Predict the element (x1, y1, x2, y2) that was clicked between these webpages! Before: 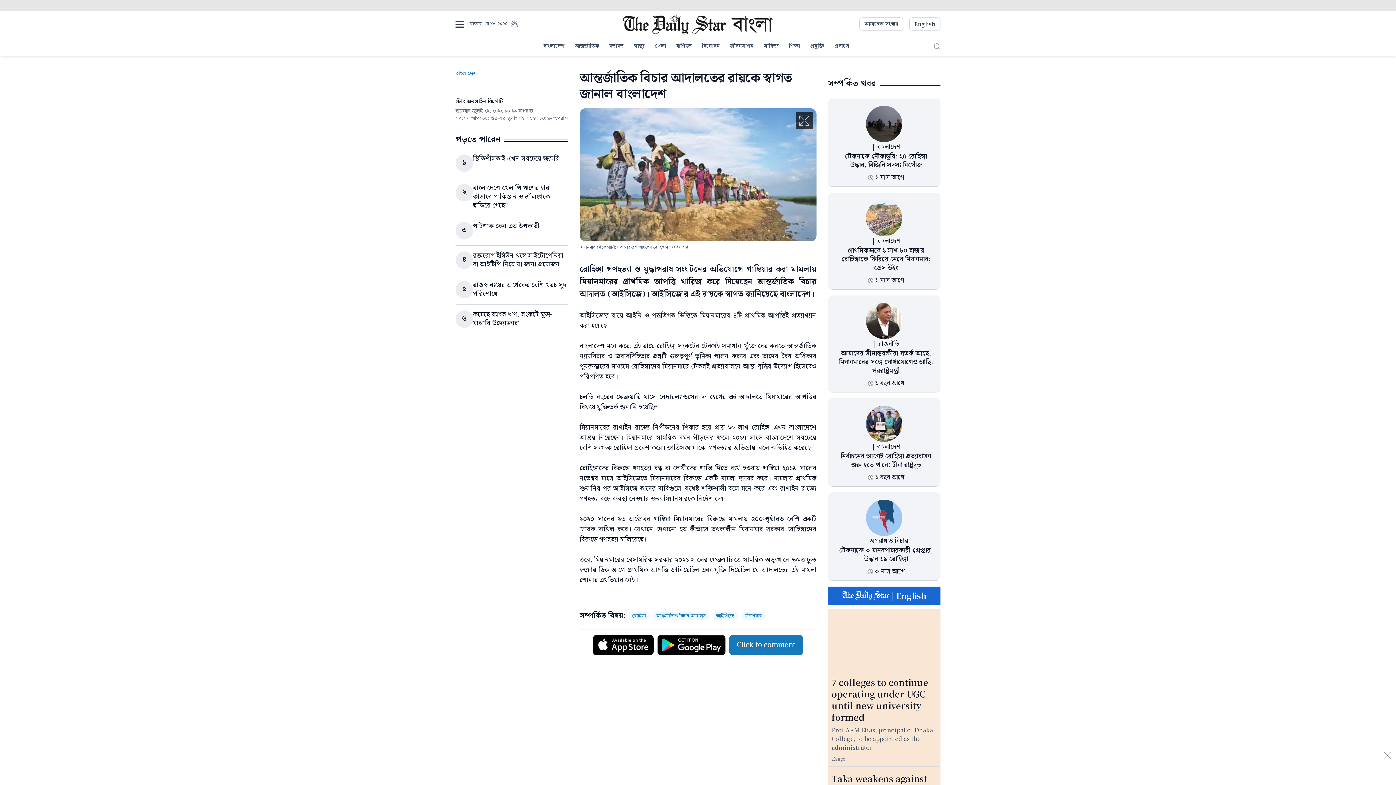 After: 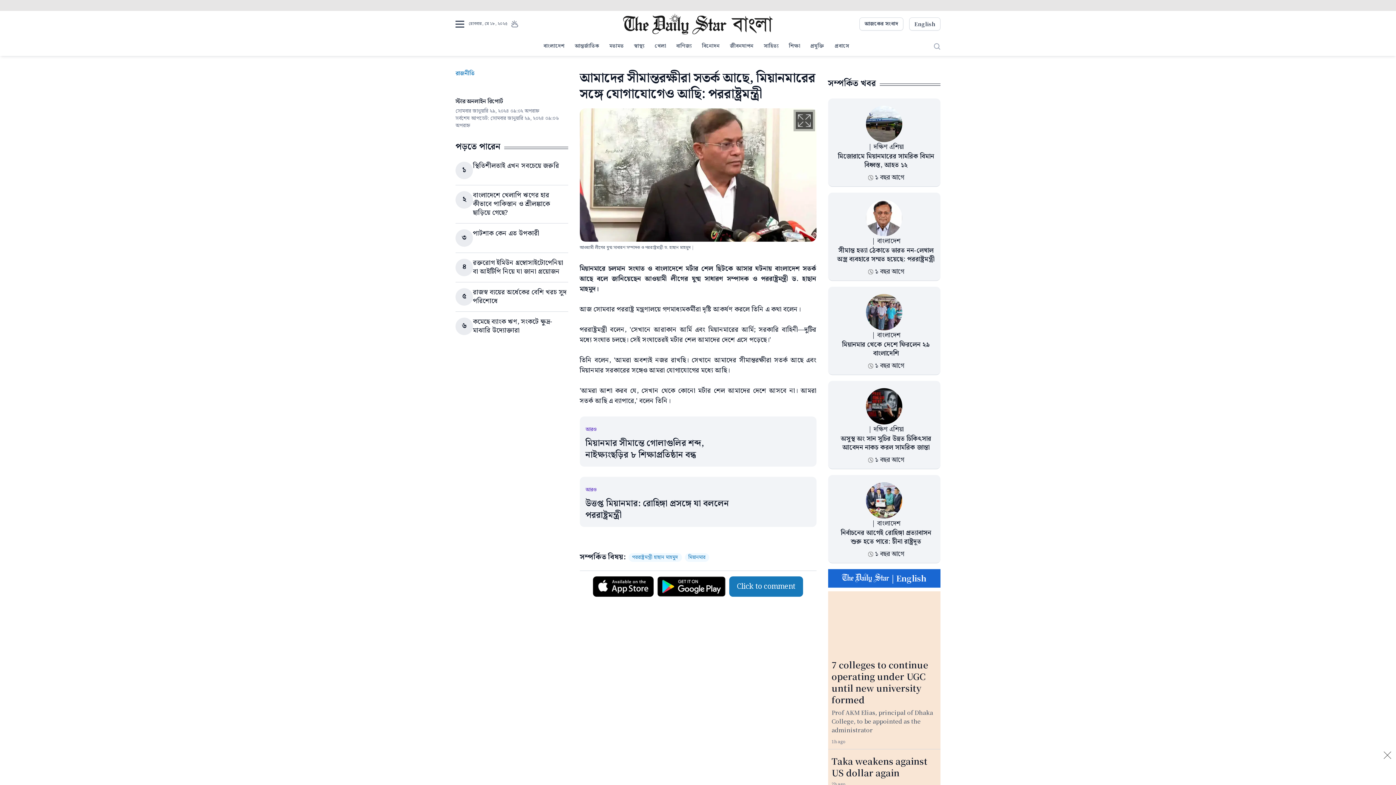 Action: label: আমাদের সীমান্তরক্ষীরা সতর্ক আছে, মিয়ানমারের সঙ্গে যোগাযোগেও আছি: পররাষ্ট্রমন্ত্রী bbox: (839, 348, 933, 376)